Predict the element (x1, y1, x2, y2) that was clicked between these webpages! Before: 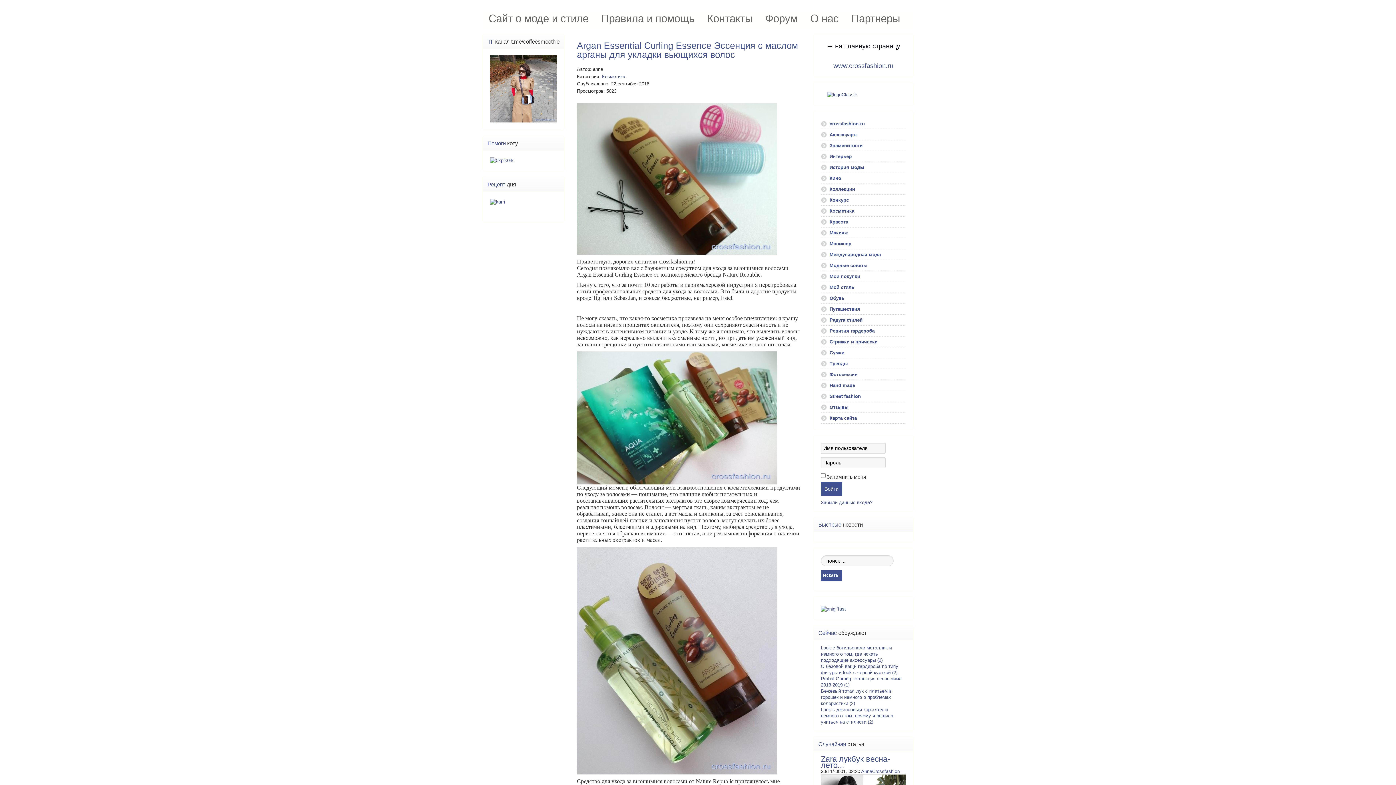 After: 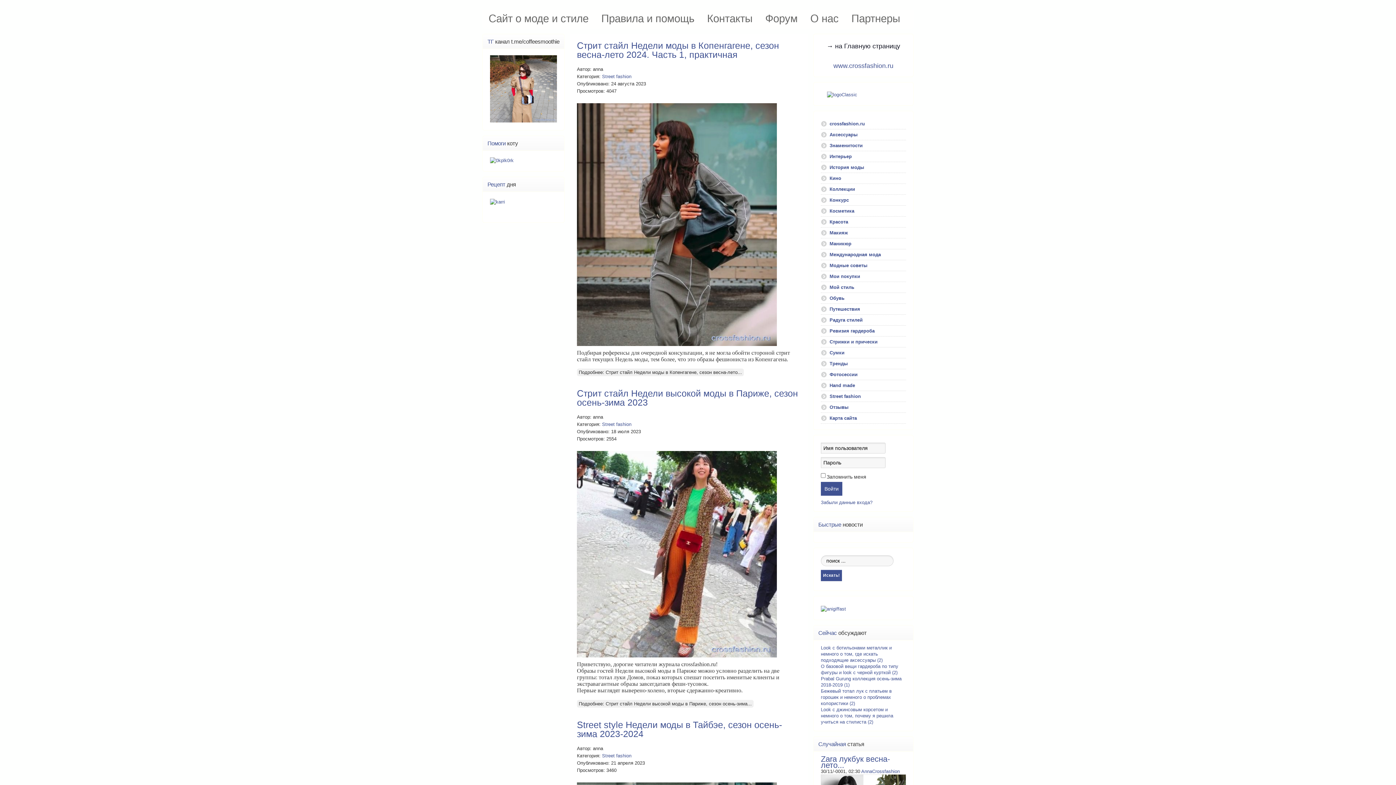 Action: bbox: (821, 391, 906, 402) label: Street fashion